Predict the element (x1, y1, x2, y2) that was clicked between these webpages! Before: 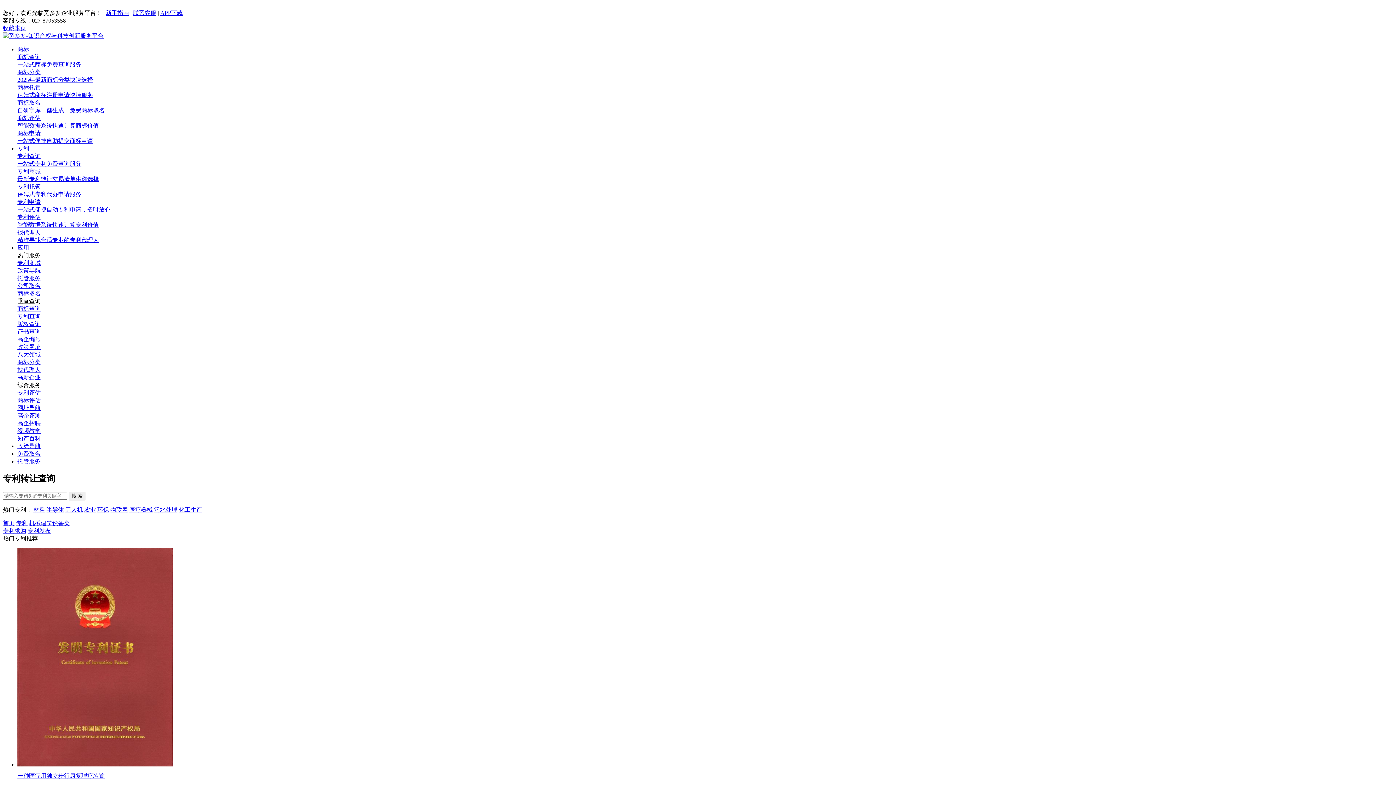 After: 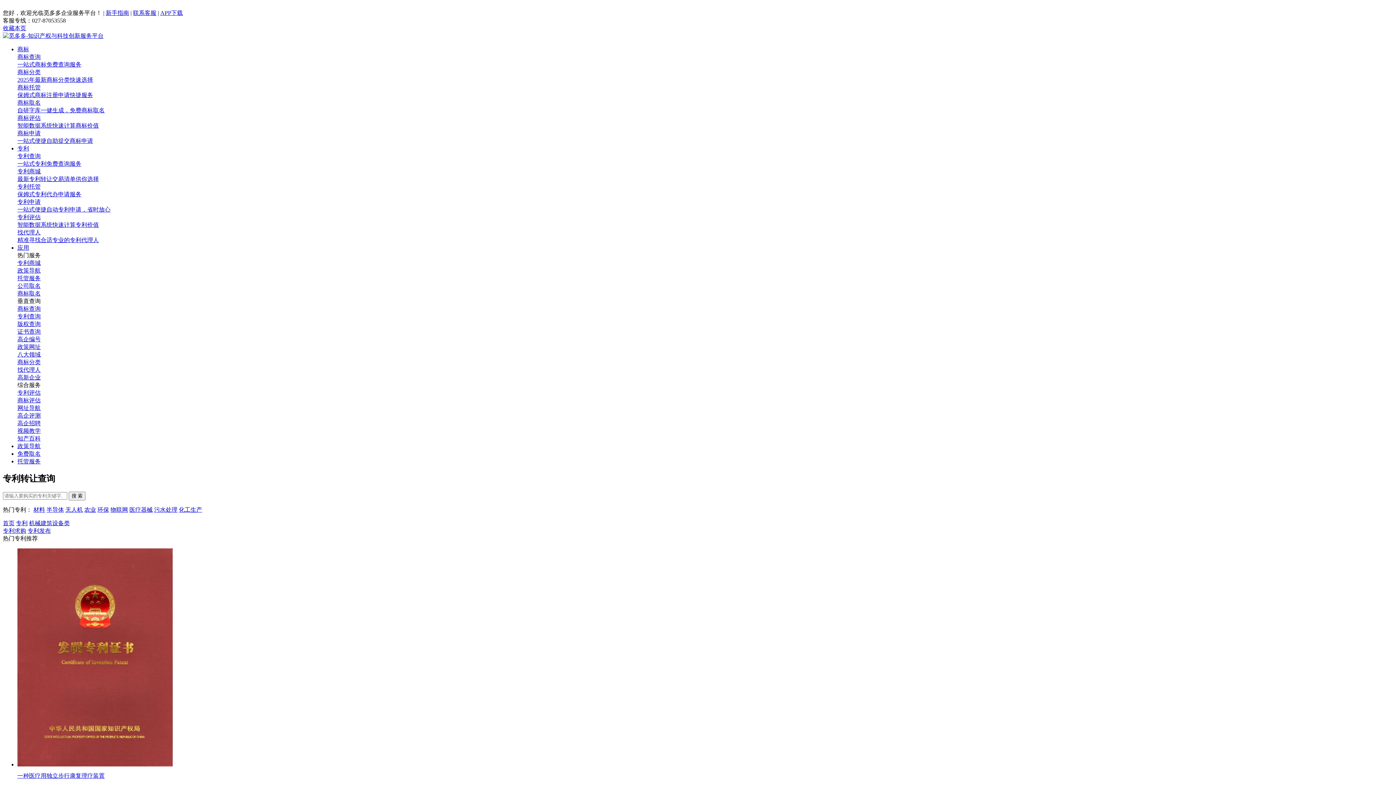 Action: label: 专利托管
保姆式专利代办申请服务 bbox: (17, 183, 1393, 198)